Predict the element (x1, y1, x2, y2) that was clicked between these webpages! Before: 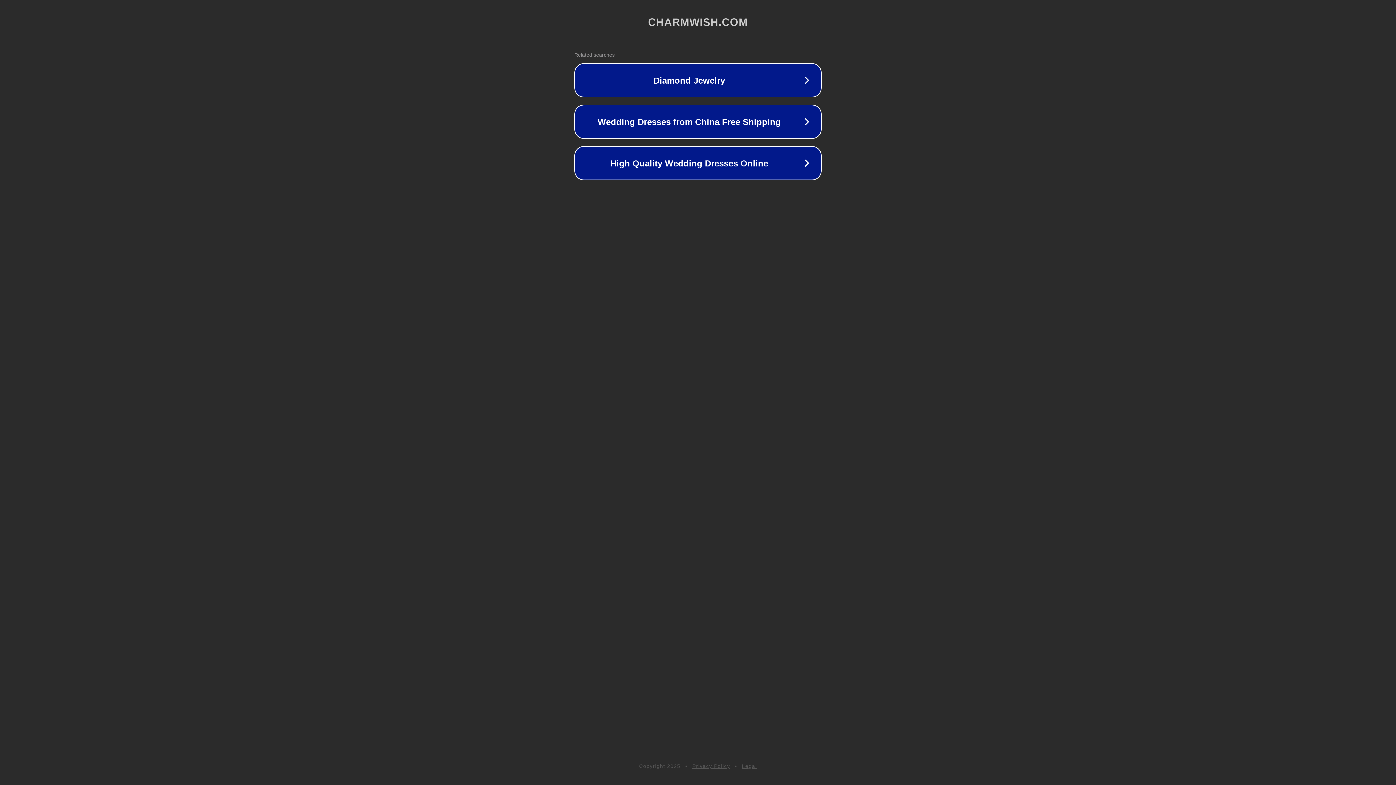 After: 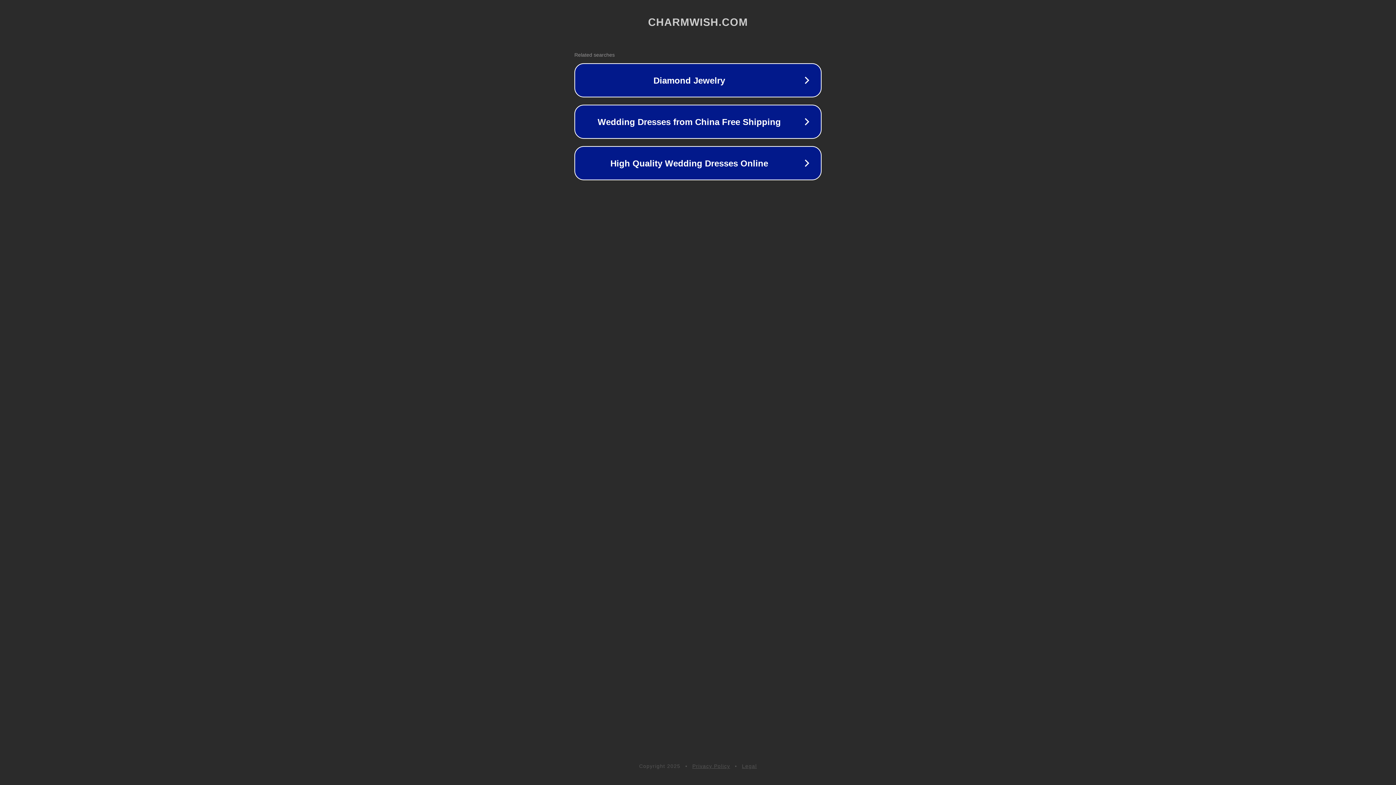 Action: label: Legal bbox: (742, 763, 757, 769)